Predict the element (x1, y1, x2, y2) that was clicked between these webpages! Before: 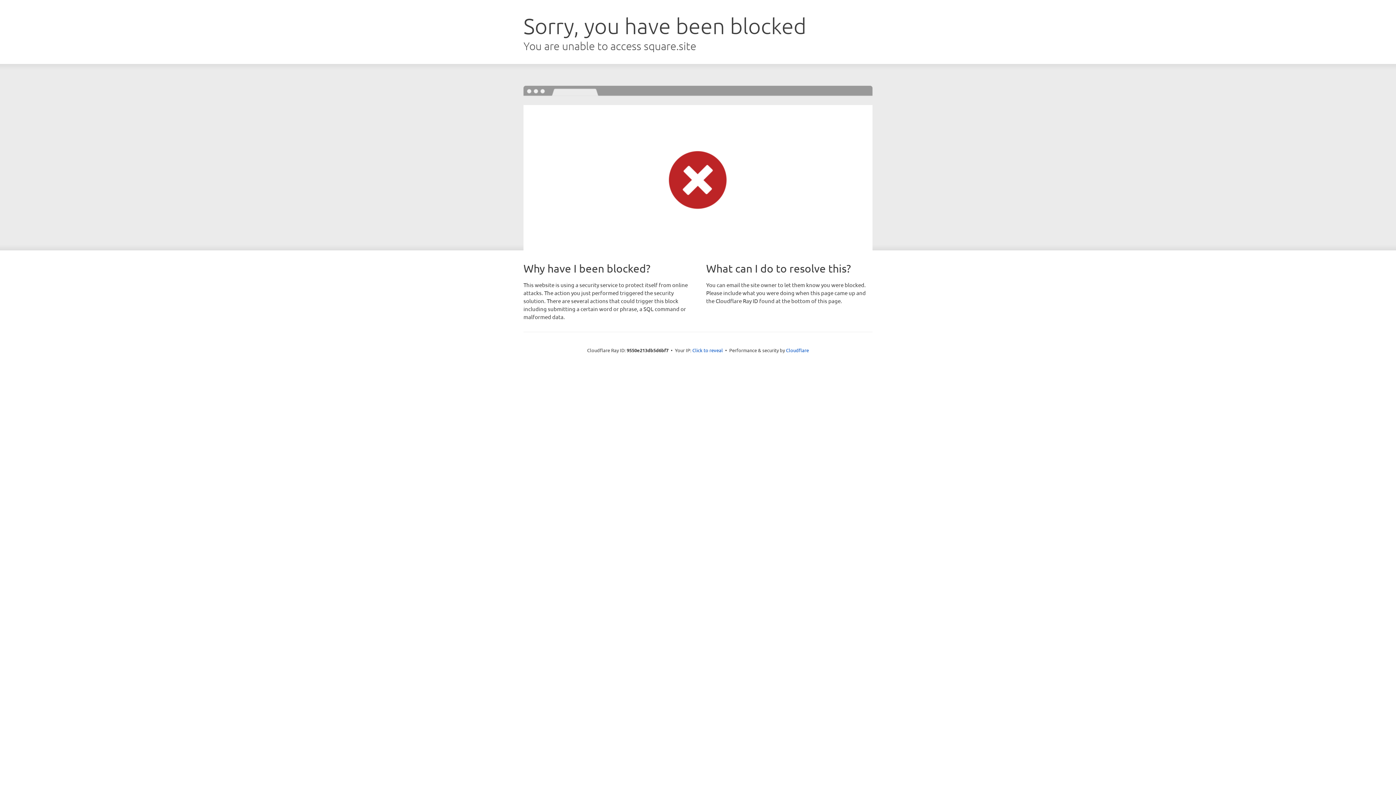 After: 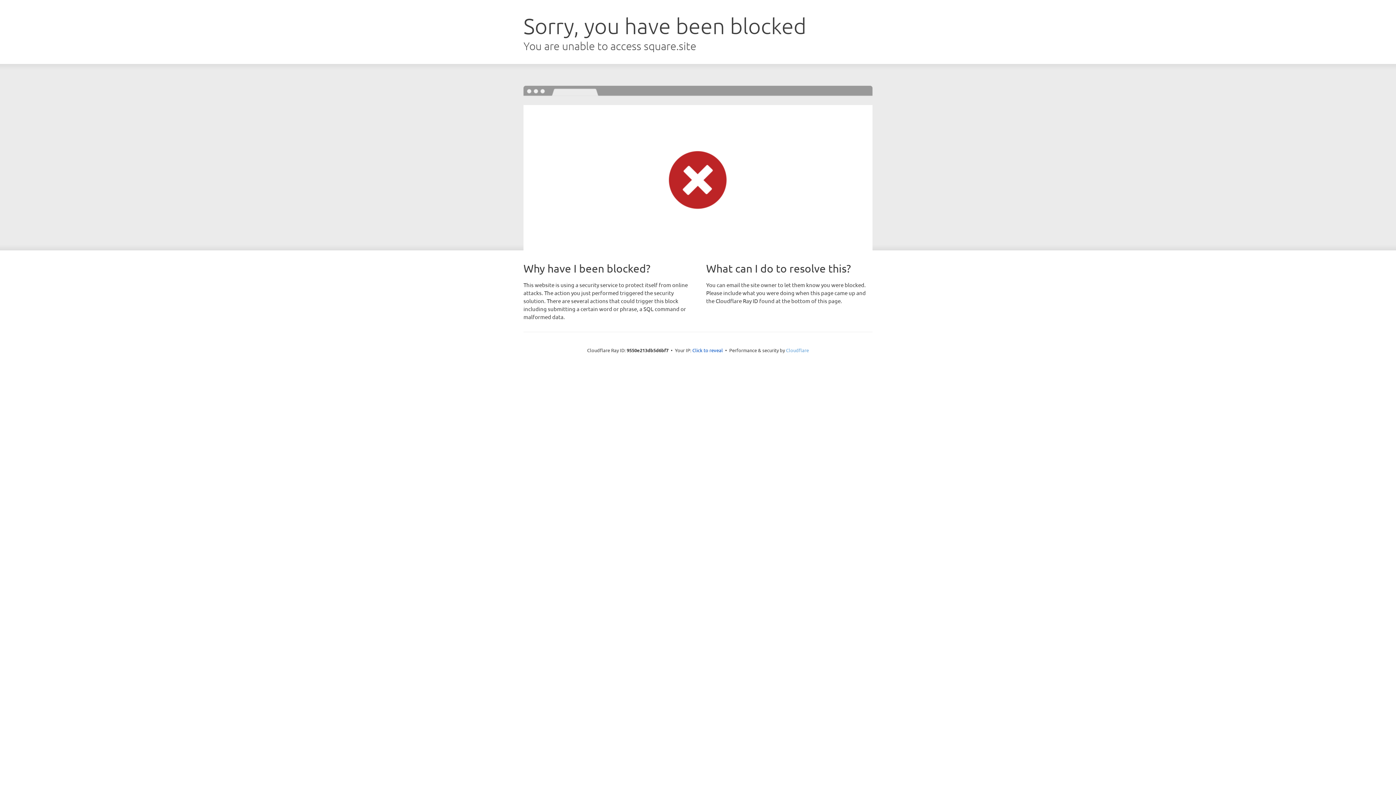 Action: bbox: (786, 347, 809, 353) label: Cloudflare